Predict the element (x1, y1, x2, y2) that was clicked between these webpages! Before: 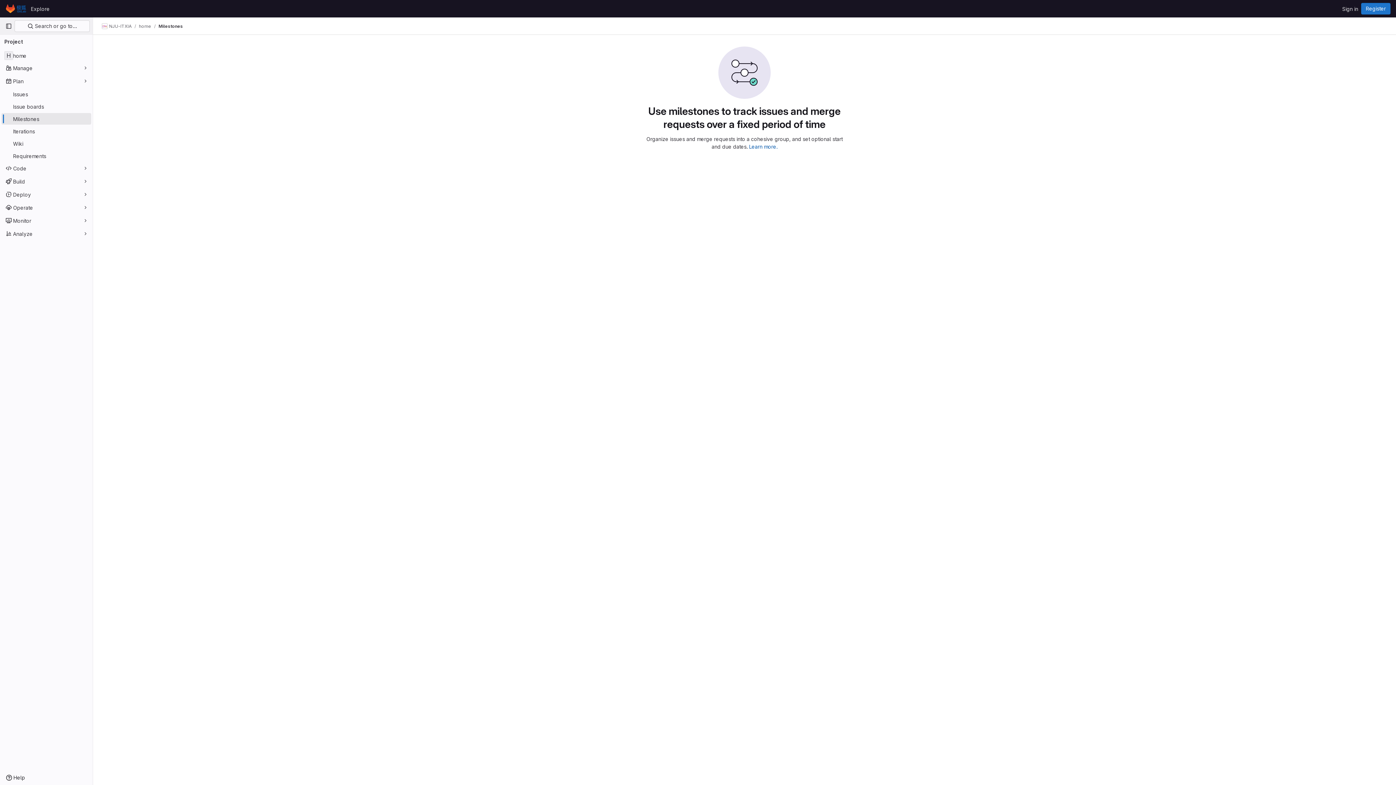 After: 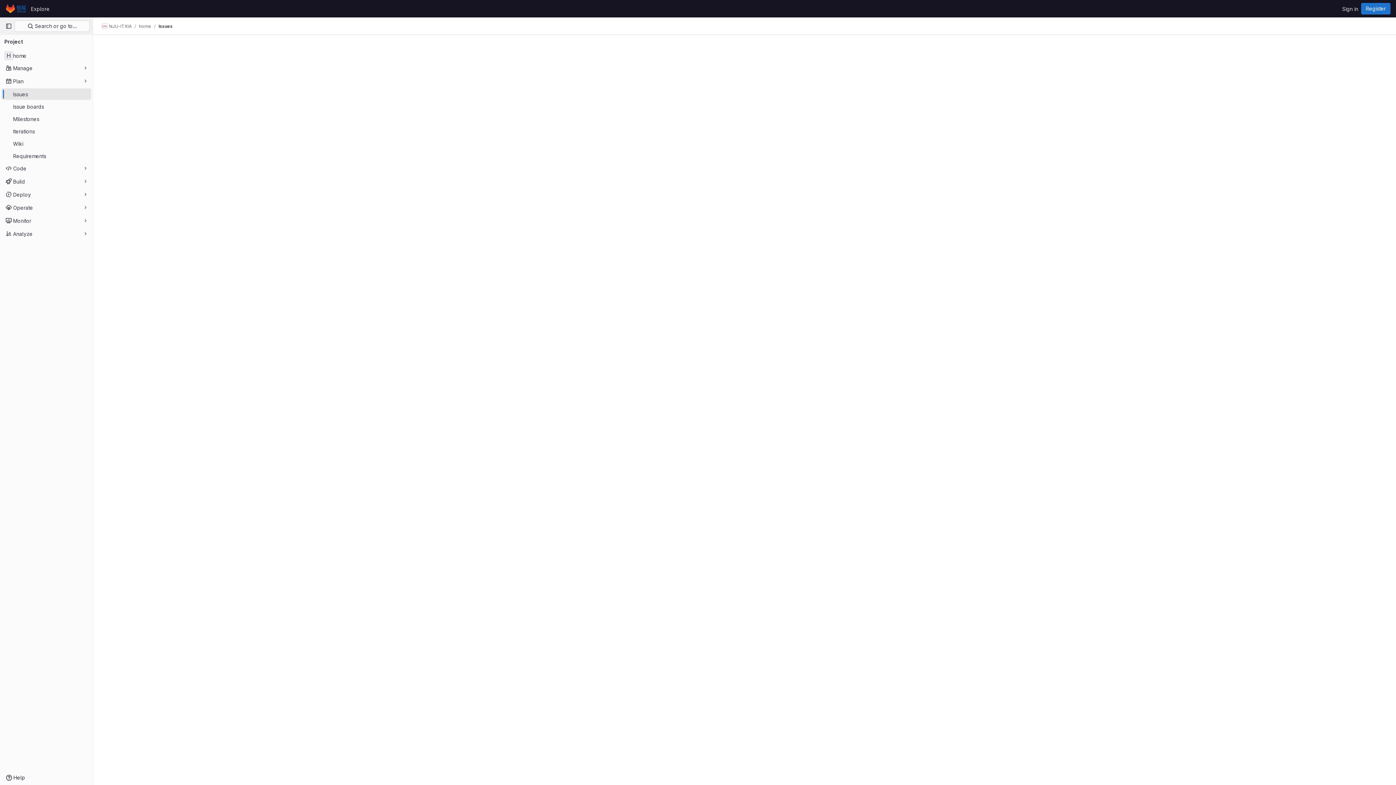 Action: bbox: (1, 88, 91, 100) label: Issues